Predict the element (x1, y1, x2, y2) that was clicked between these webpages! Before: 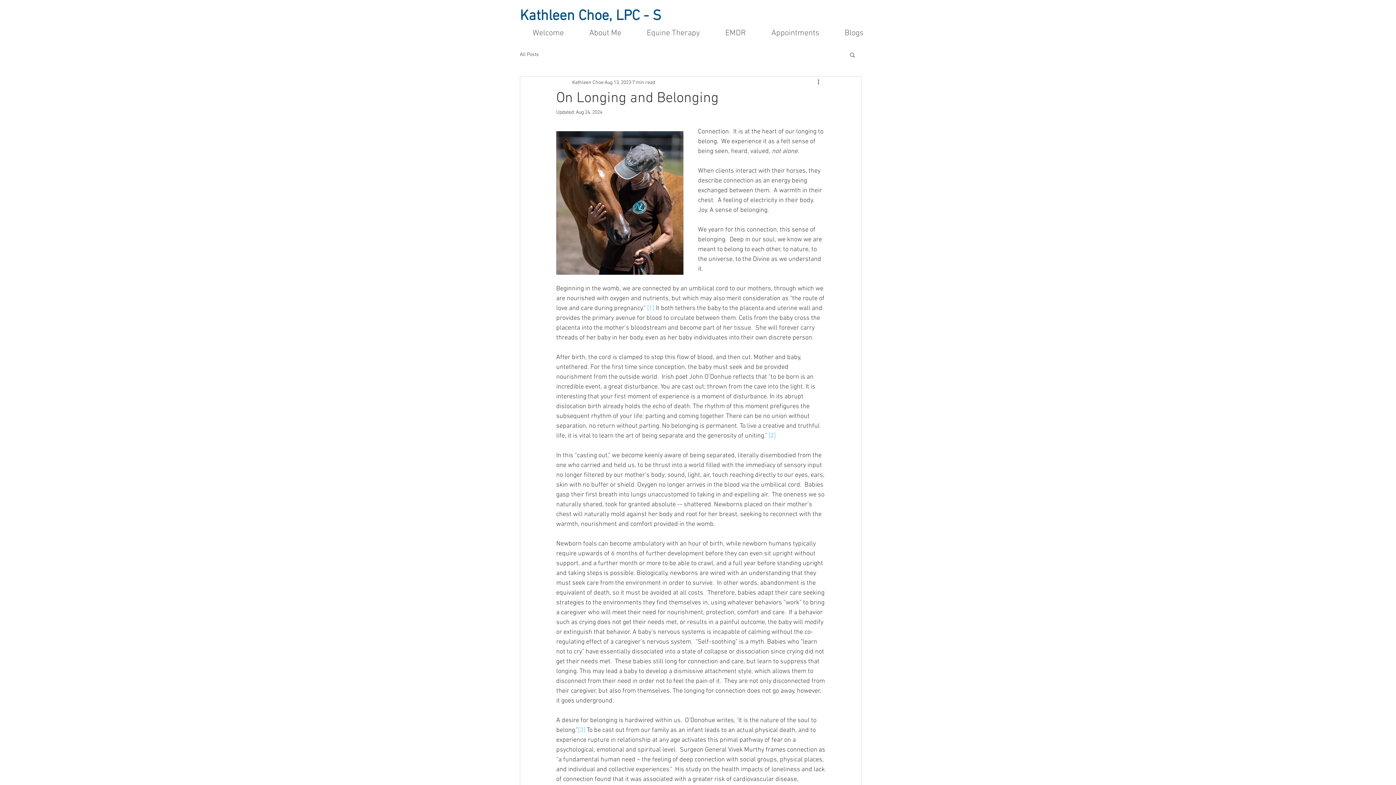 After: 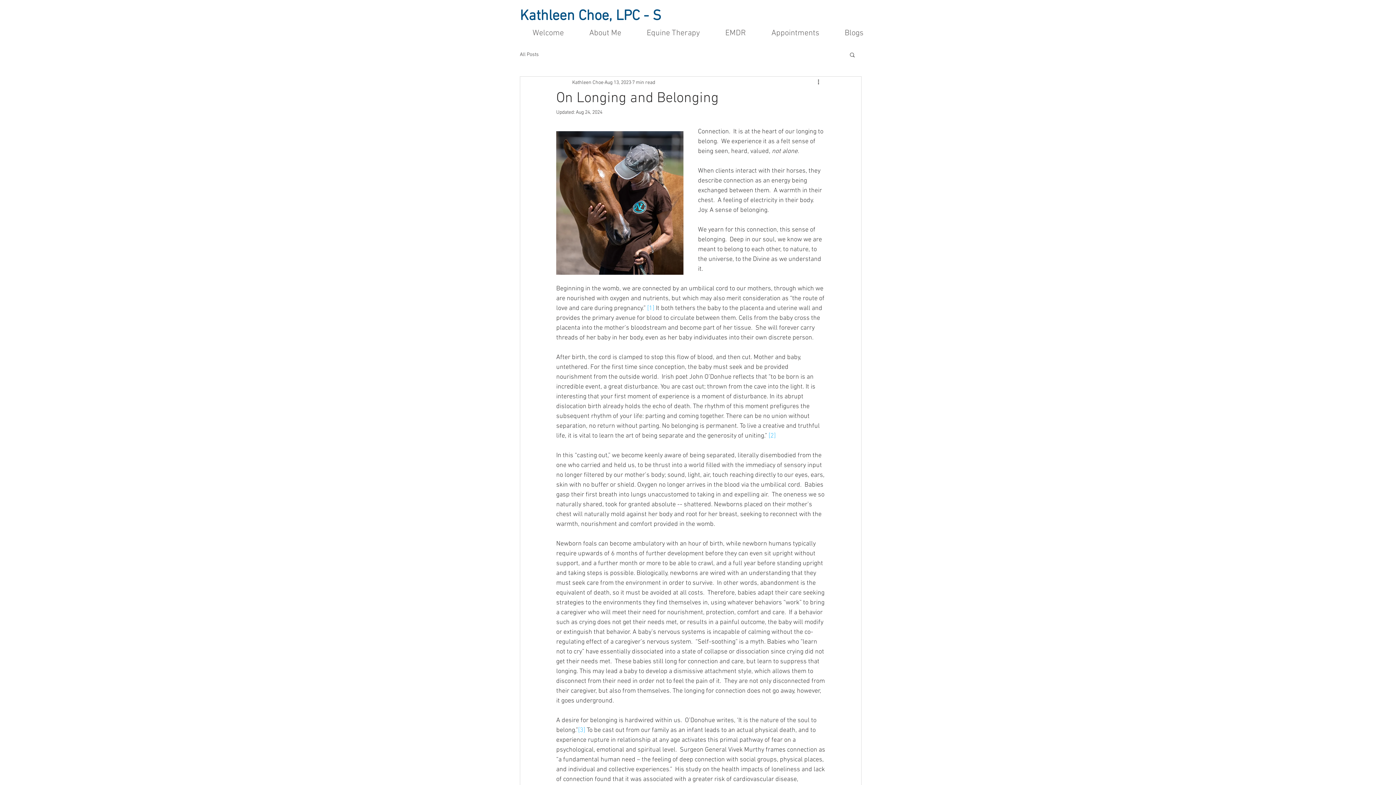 Action: bbox: (768, 432, 776, 440) label: [2]